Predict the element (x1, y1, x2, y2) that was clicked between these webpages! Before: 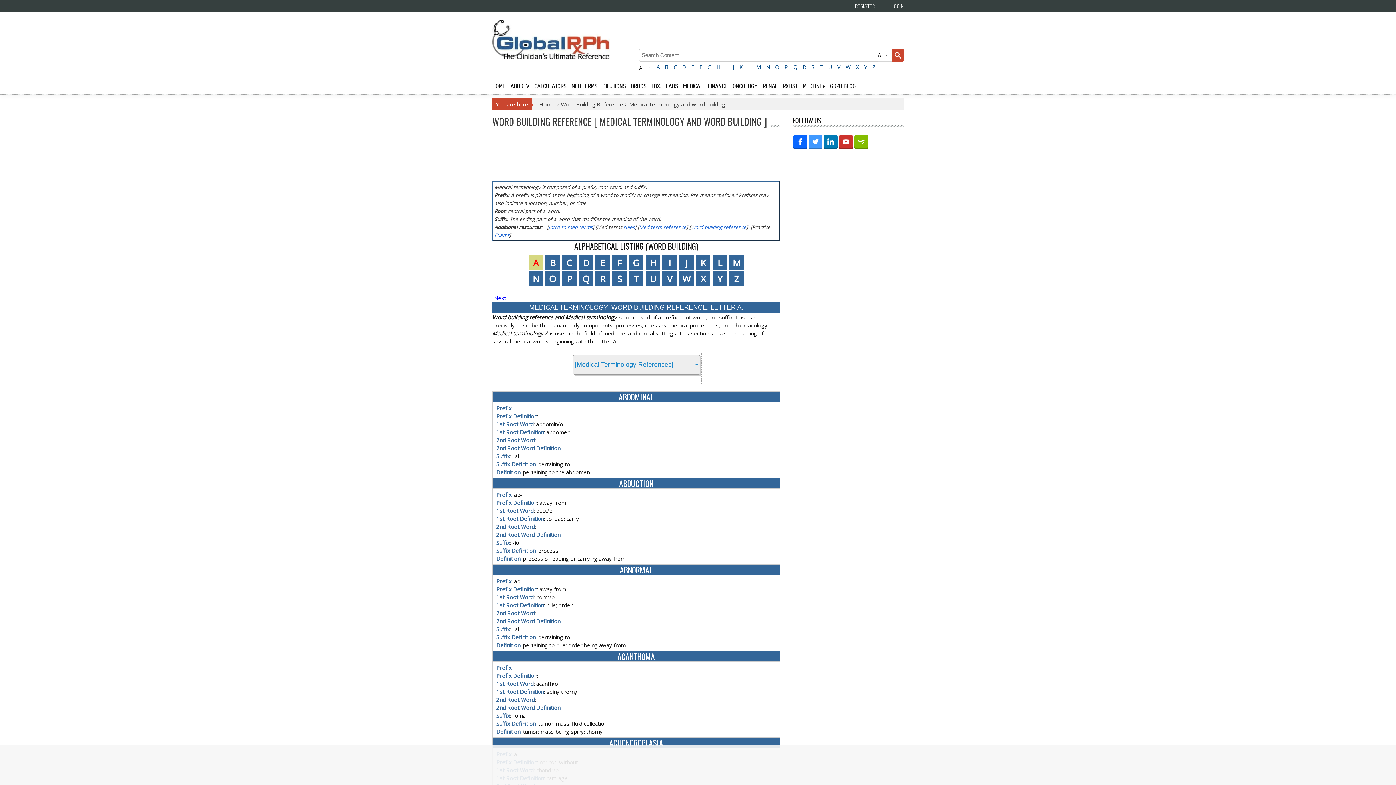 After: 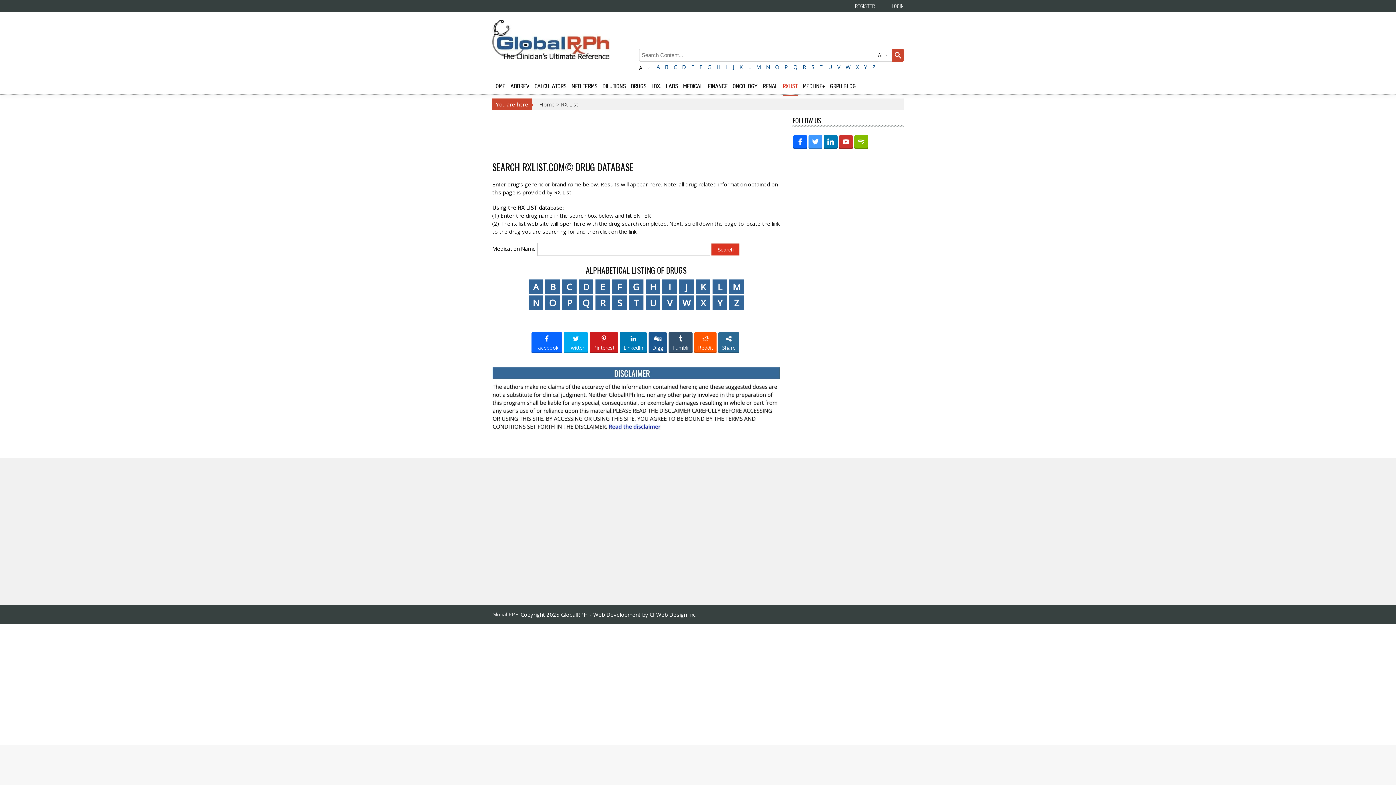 Action: label: RXLIST bbox: (782, 81, 797, 90)